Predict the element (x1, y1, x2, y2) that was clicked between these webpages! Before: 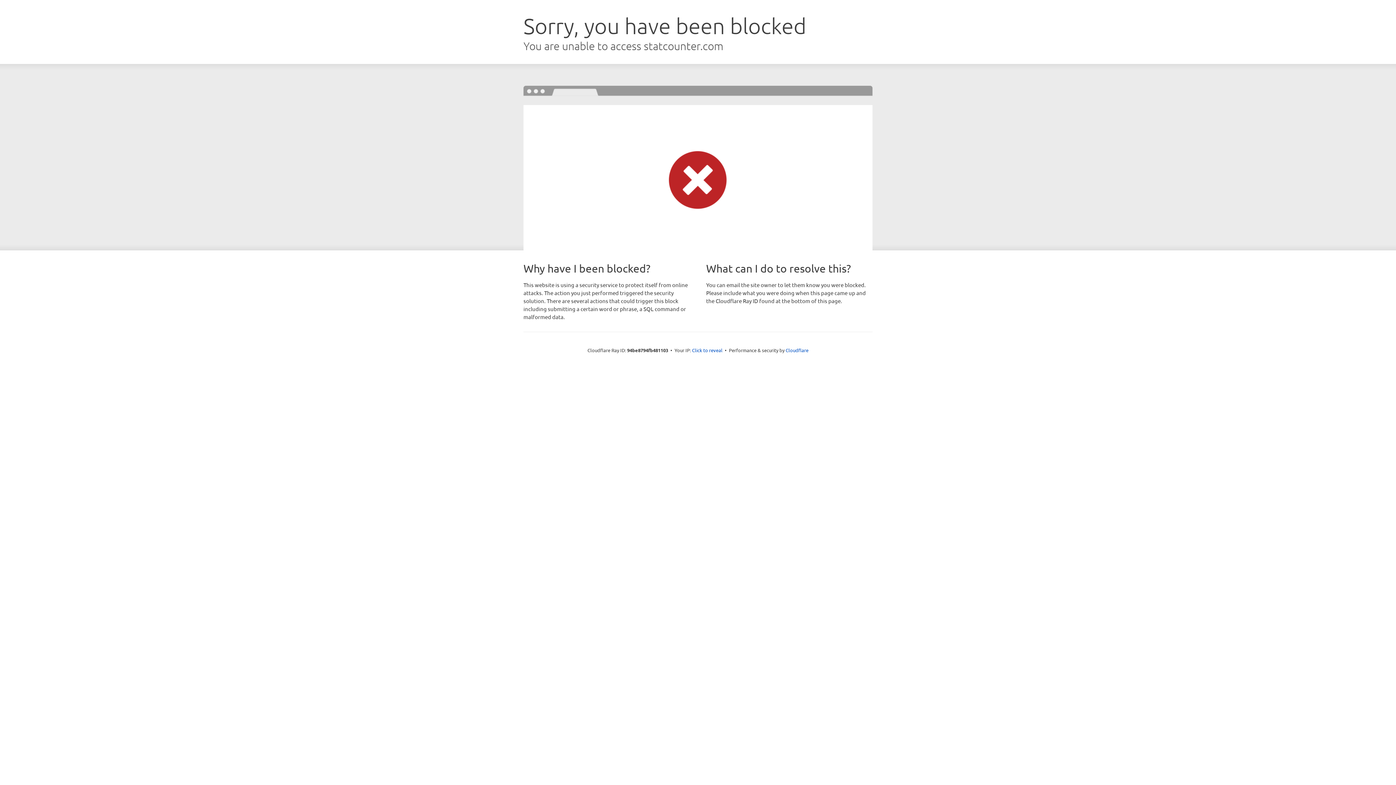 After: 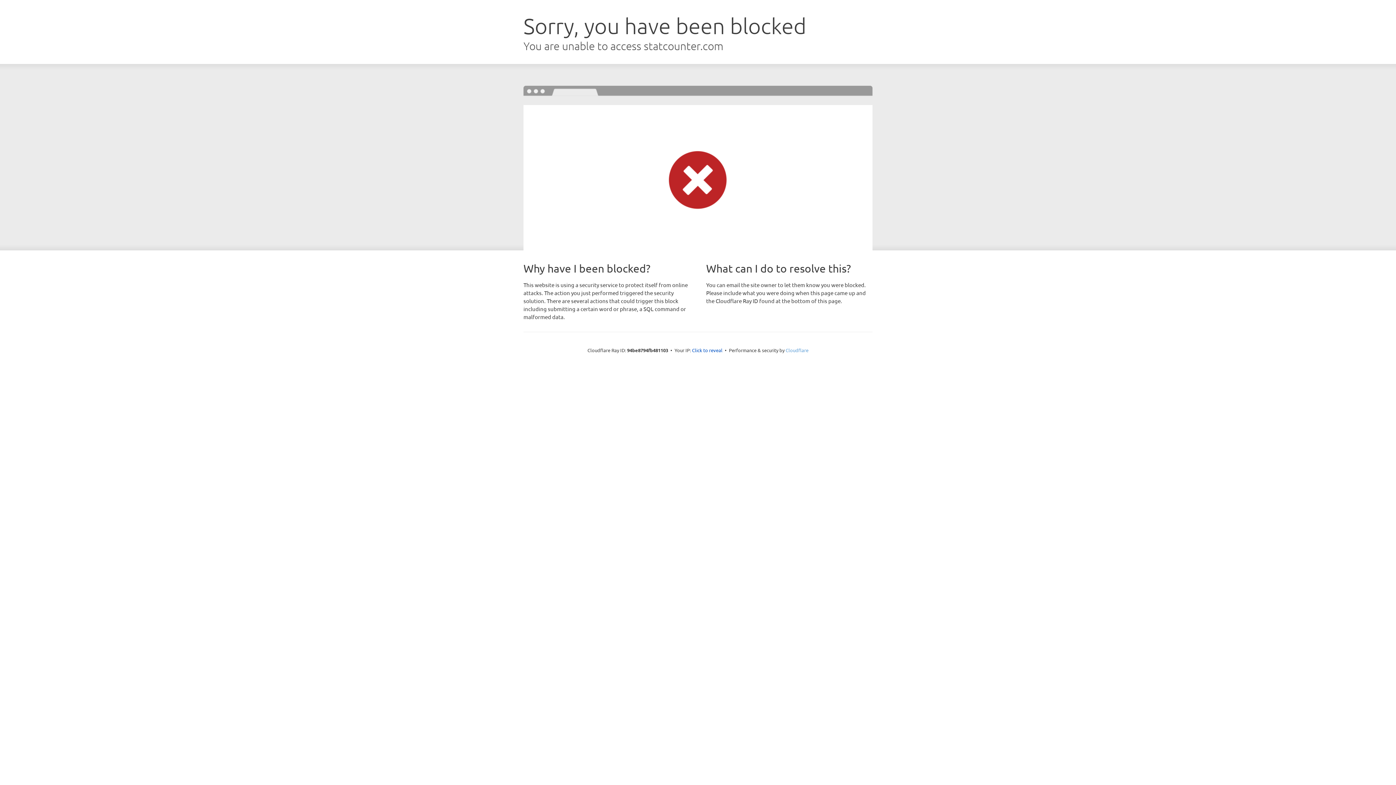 Action: bbox: (785, 347, 808, 353) label: Cloudflare